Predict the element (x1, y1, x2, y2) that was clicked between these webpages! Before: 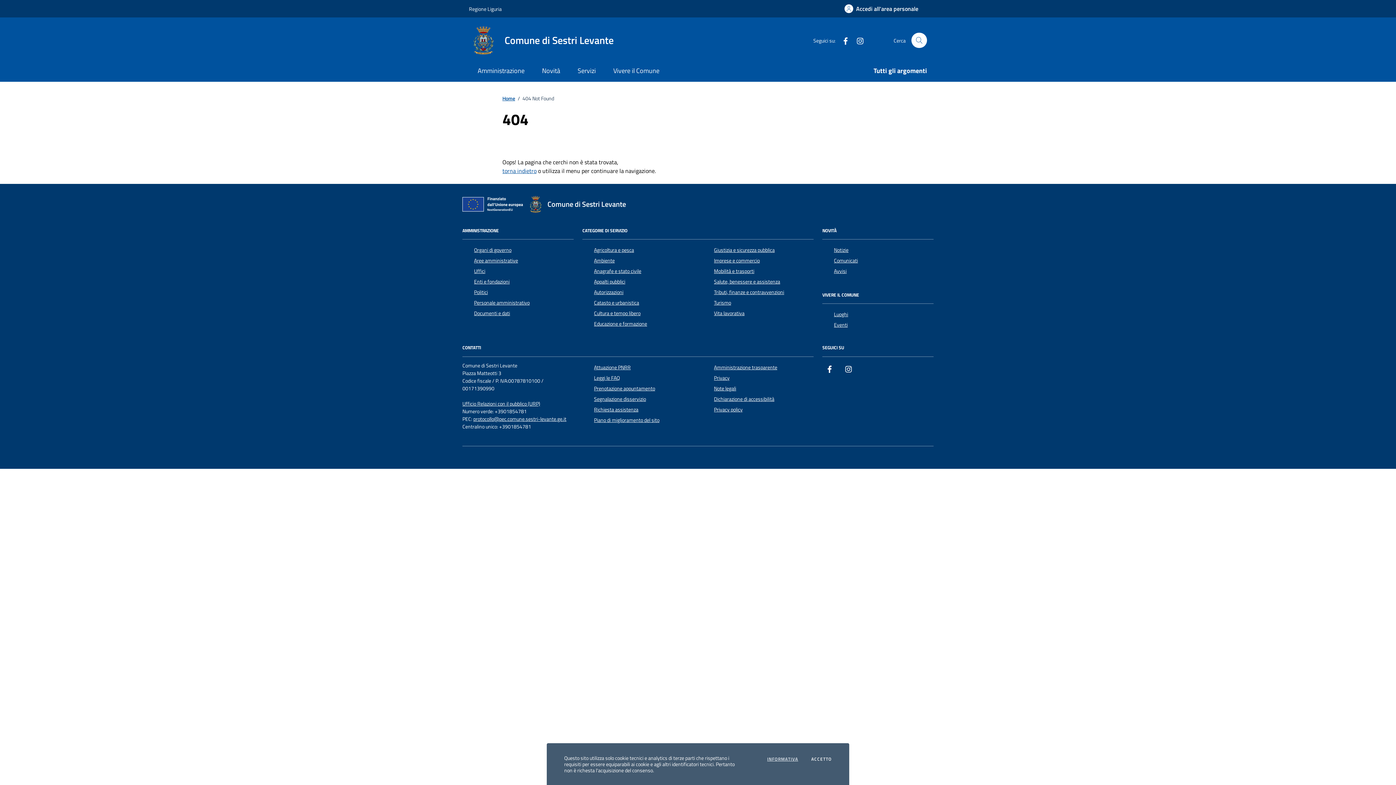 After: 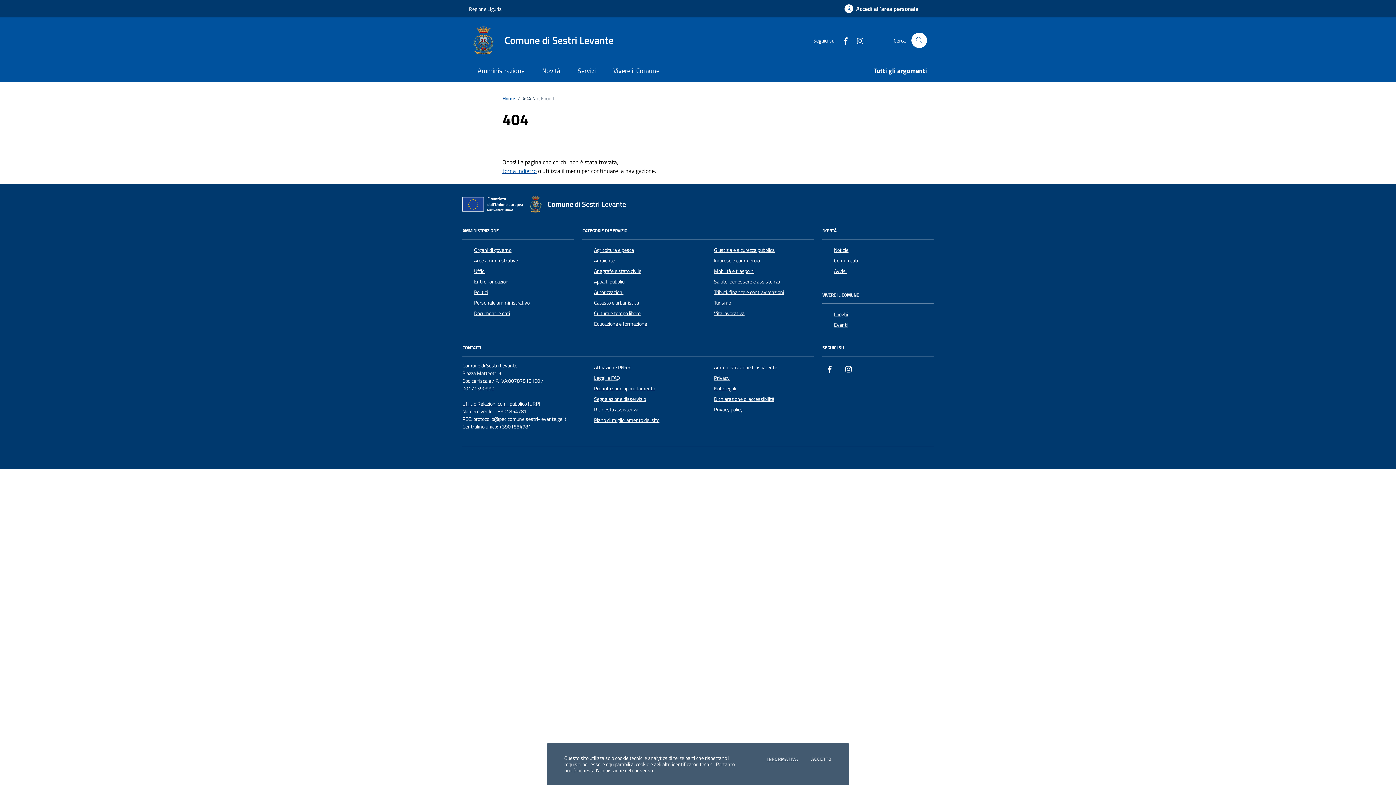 Action: bbox: (473, 415, 566, 423) label: protocollo@pec.comune.sestri-levante.ge.it